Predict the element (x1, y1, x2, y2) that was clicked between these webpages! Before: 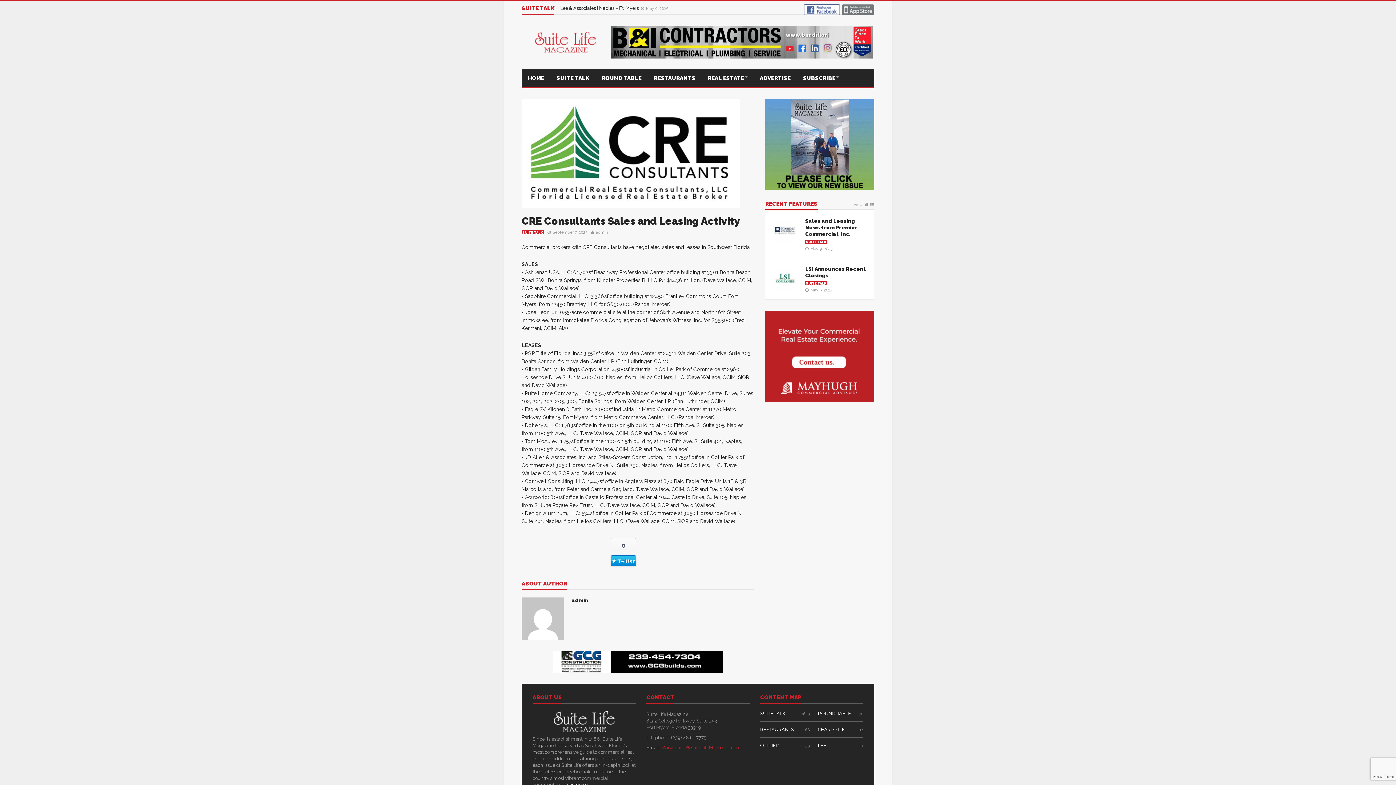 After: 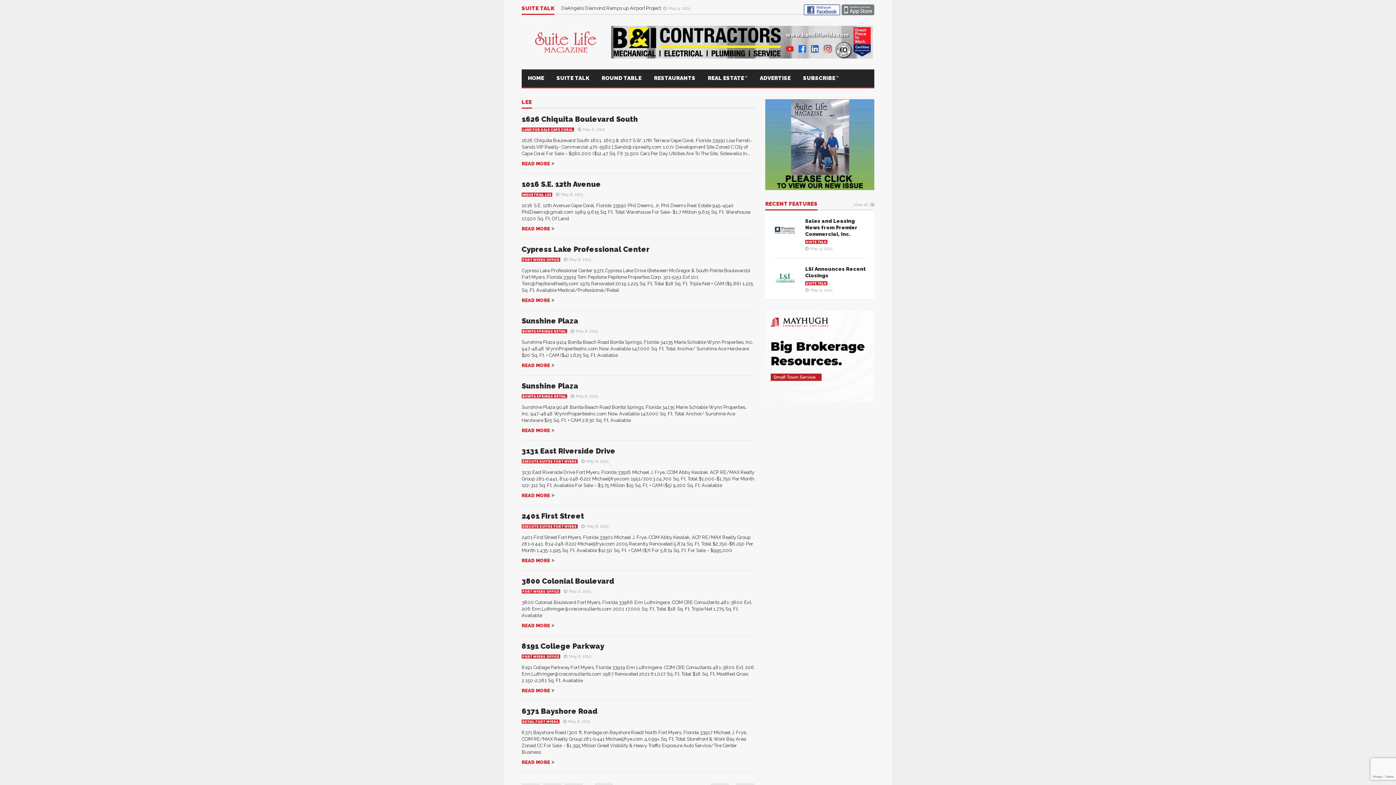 Action: bbox: (818, 743, 826, 748) label: LEE